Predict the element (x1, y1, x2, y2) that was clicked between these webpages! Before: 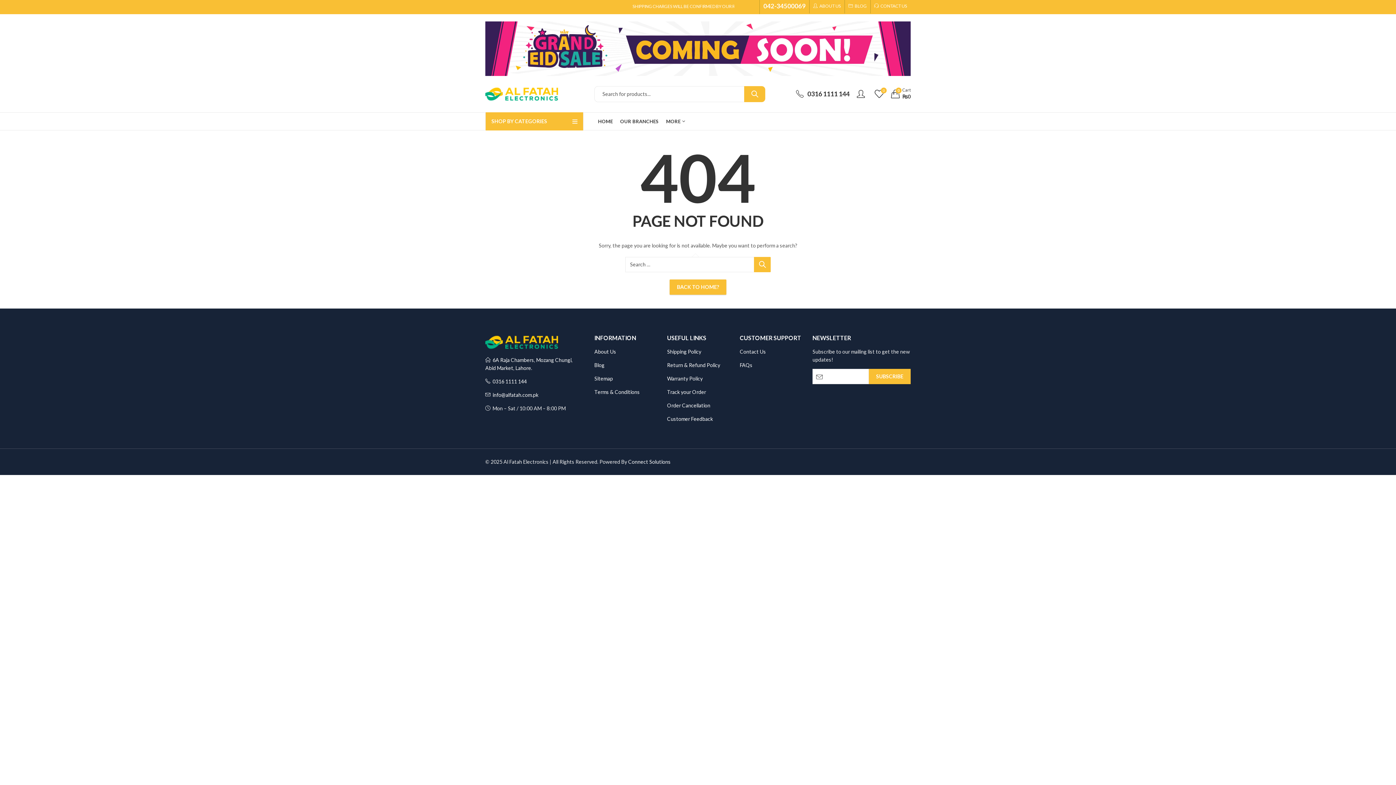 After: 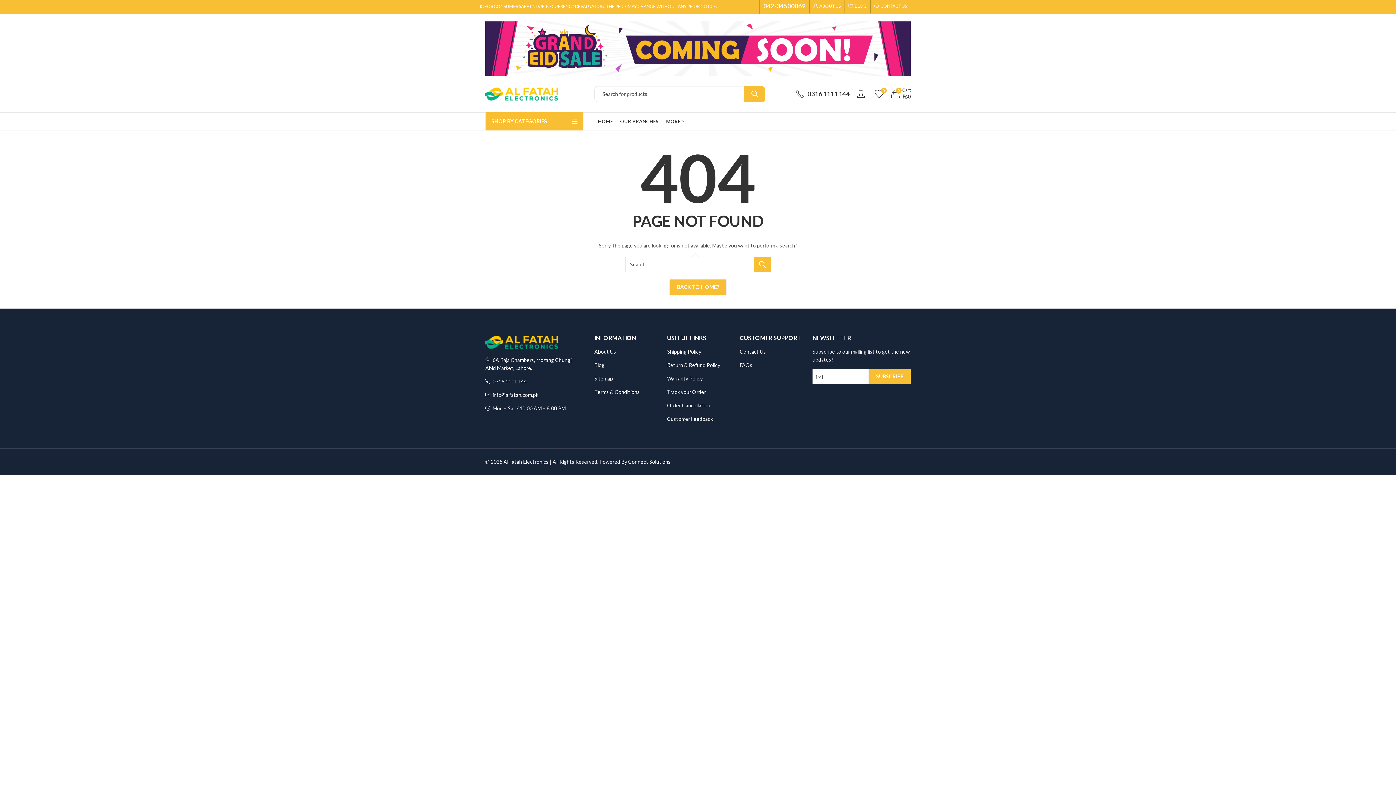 Action: bbox: (594, 375, 613, 381) label: Sitemap